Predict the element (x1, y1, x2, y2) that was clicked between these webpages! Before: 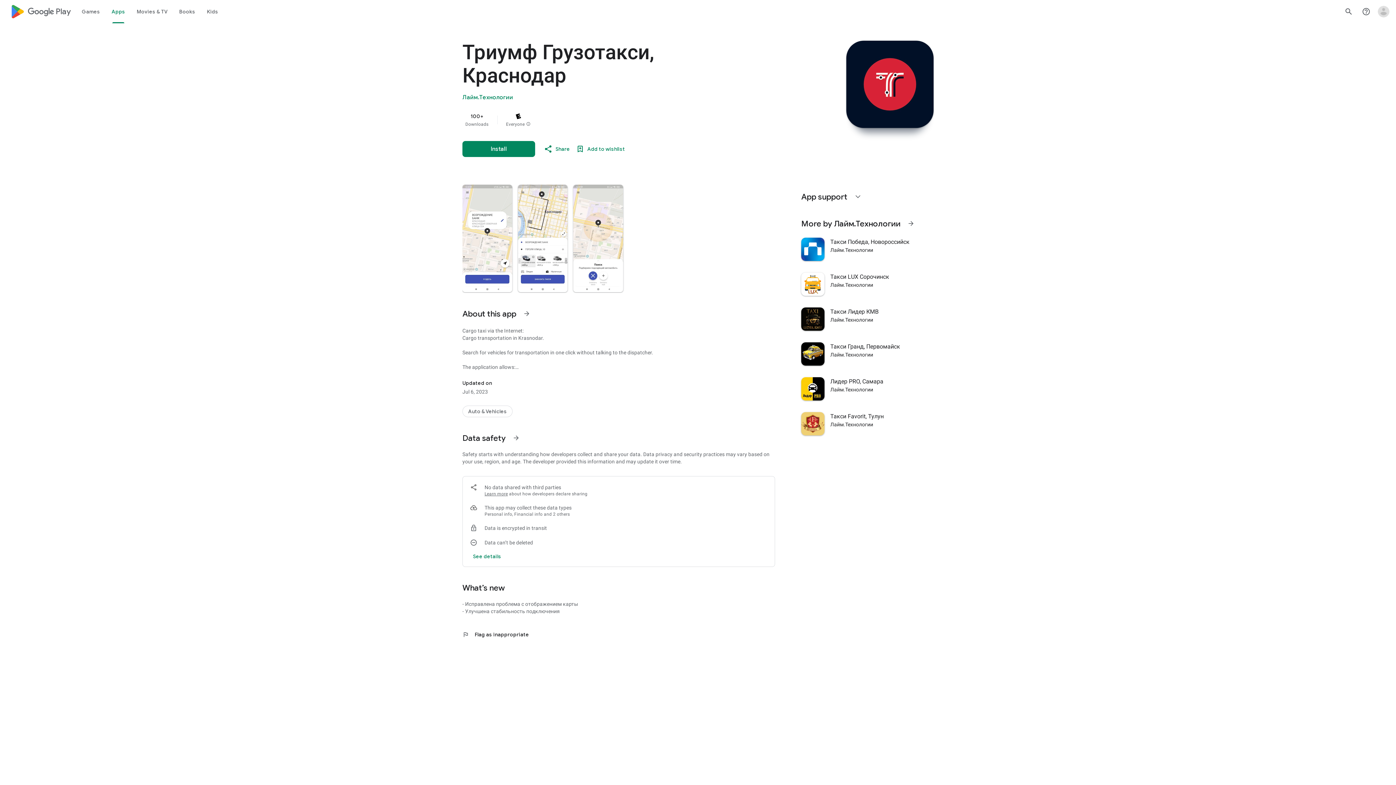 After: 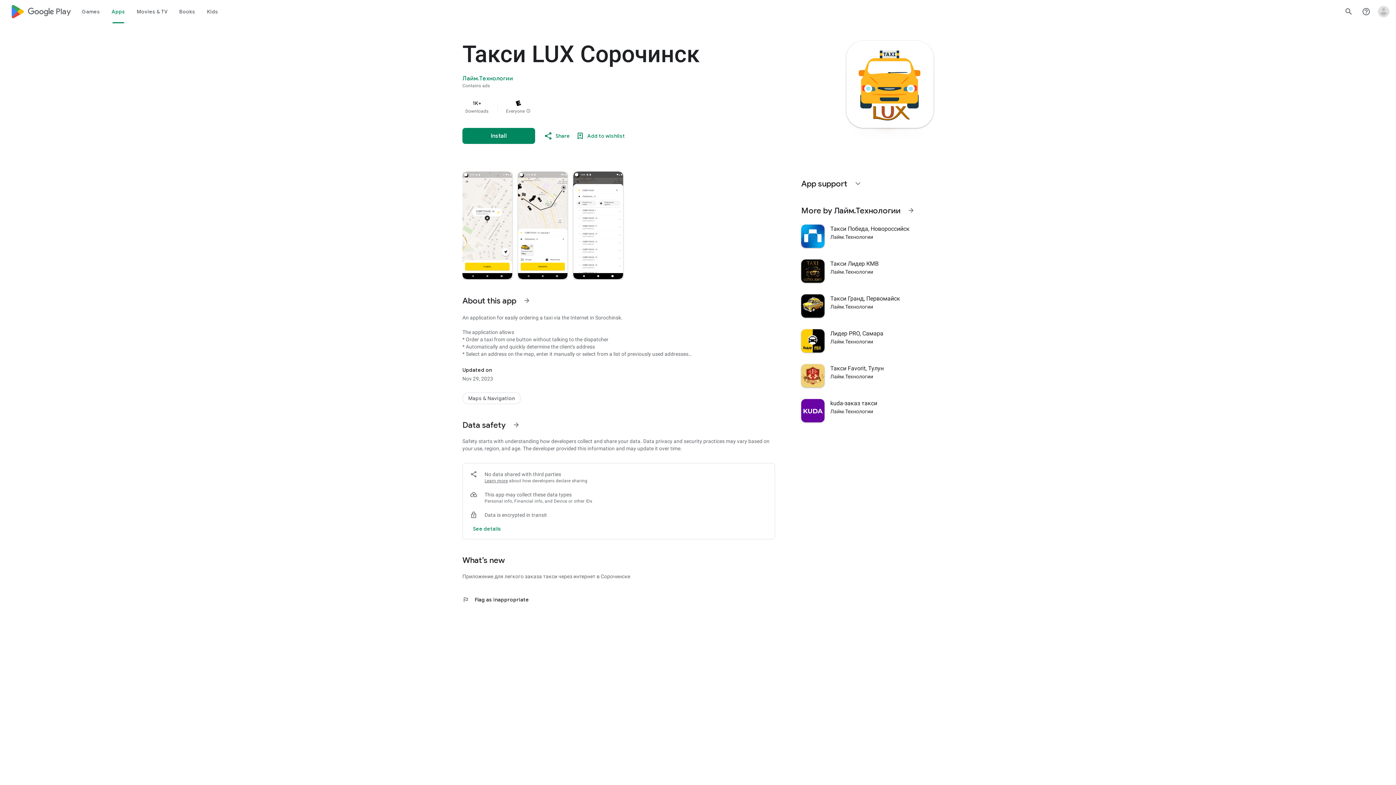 Action: bbox: (797, 266, 938, 301) label: Такси LUX Сорочинск
Лайм.Технологии